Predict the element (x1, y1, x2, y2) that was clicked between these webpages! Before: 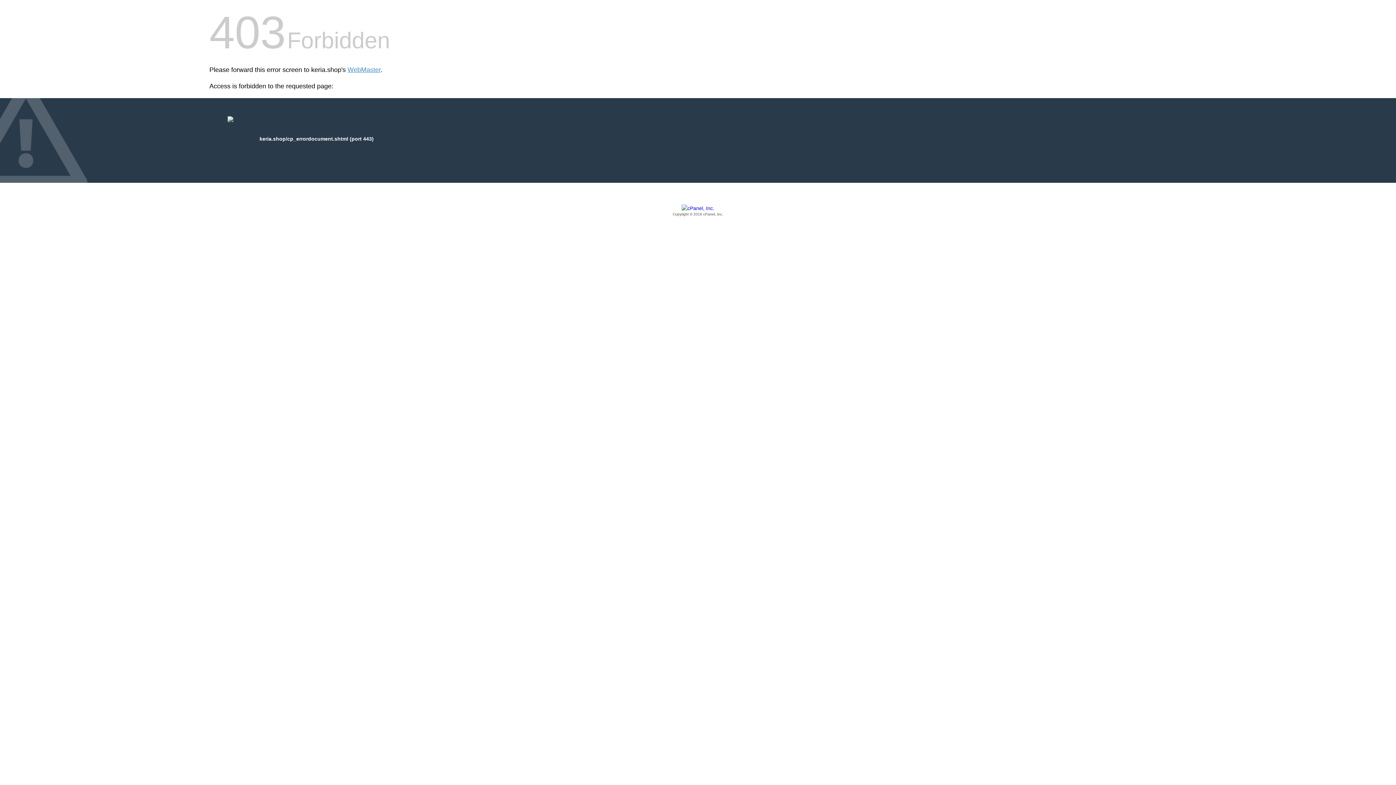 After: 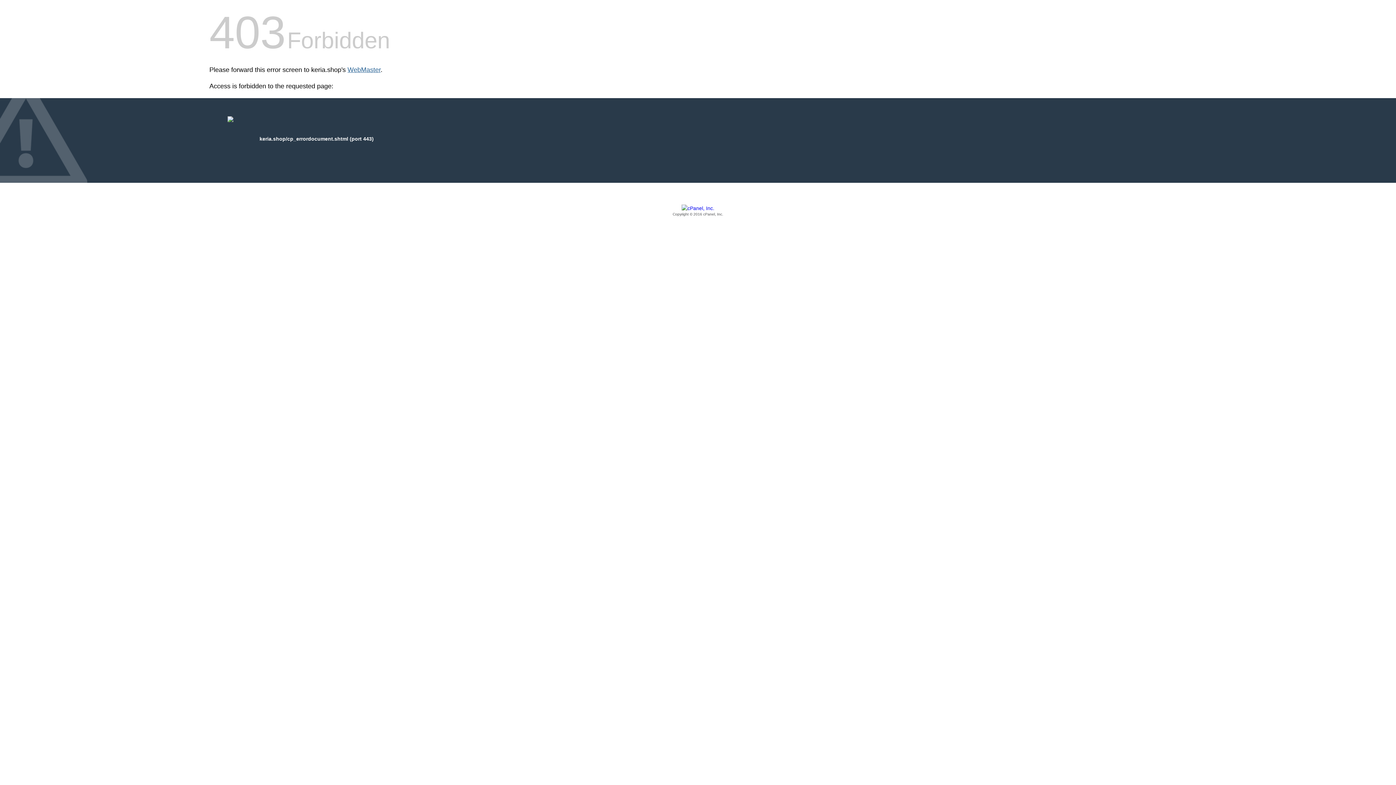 Action: bbox: (347, 66, 380, 73) label: WebMaster